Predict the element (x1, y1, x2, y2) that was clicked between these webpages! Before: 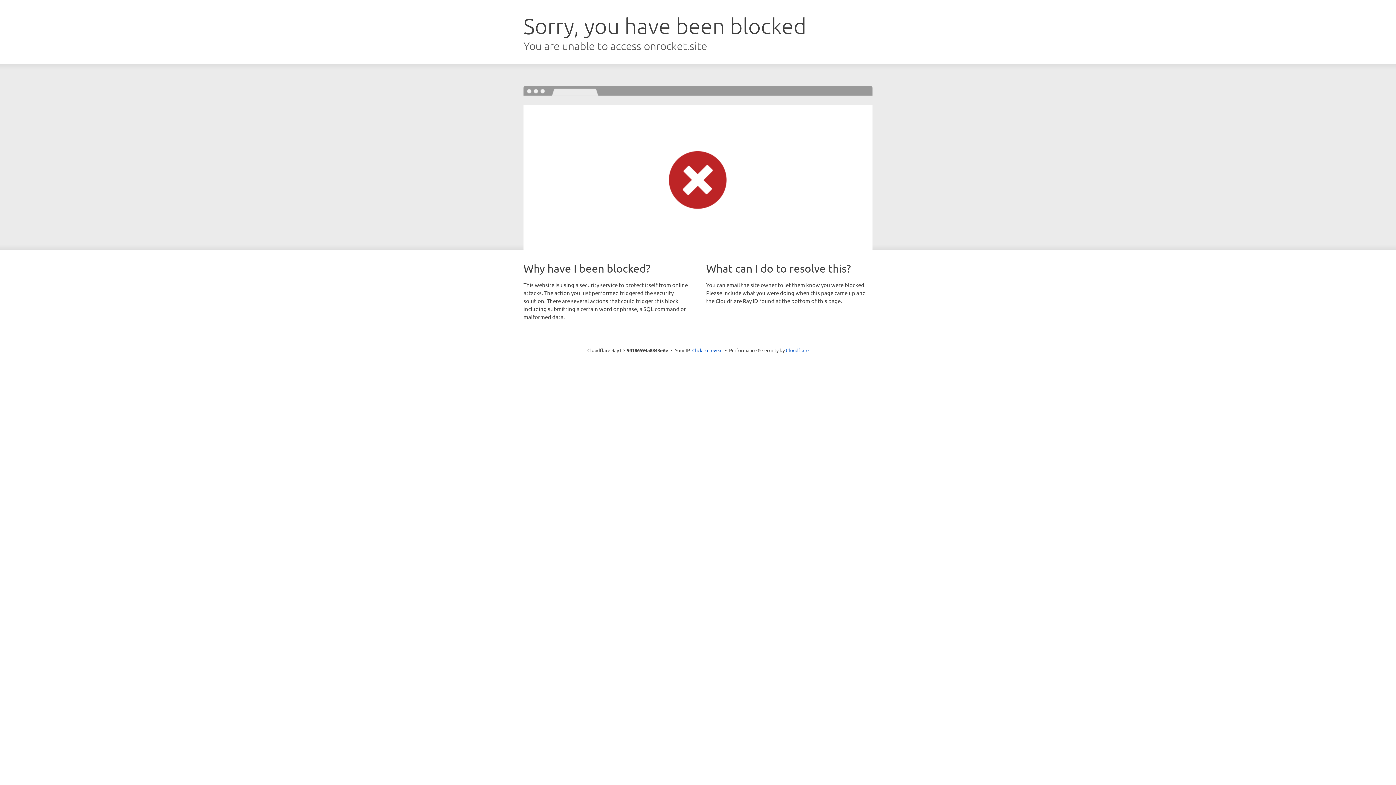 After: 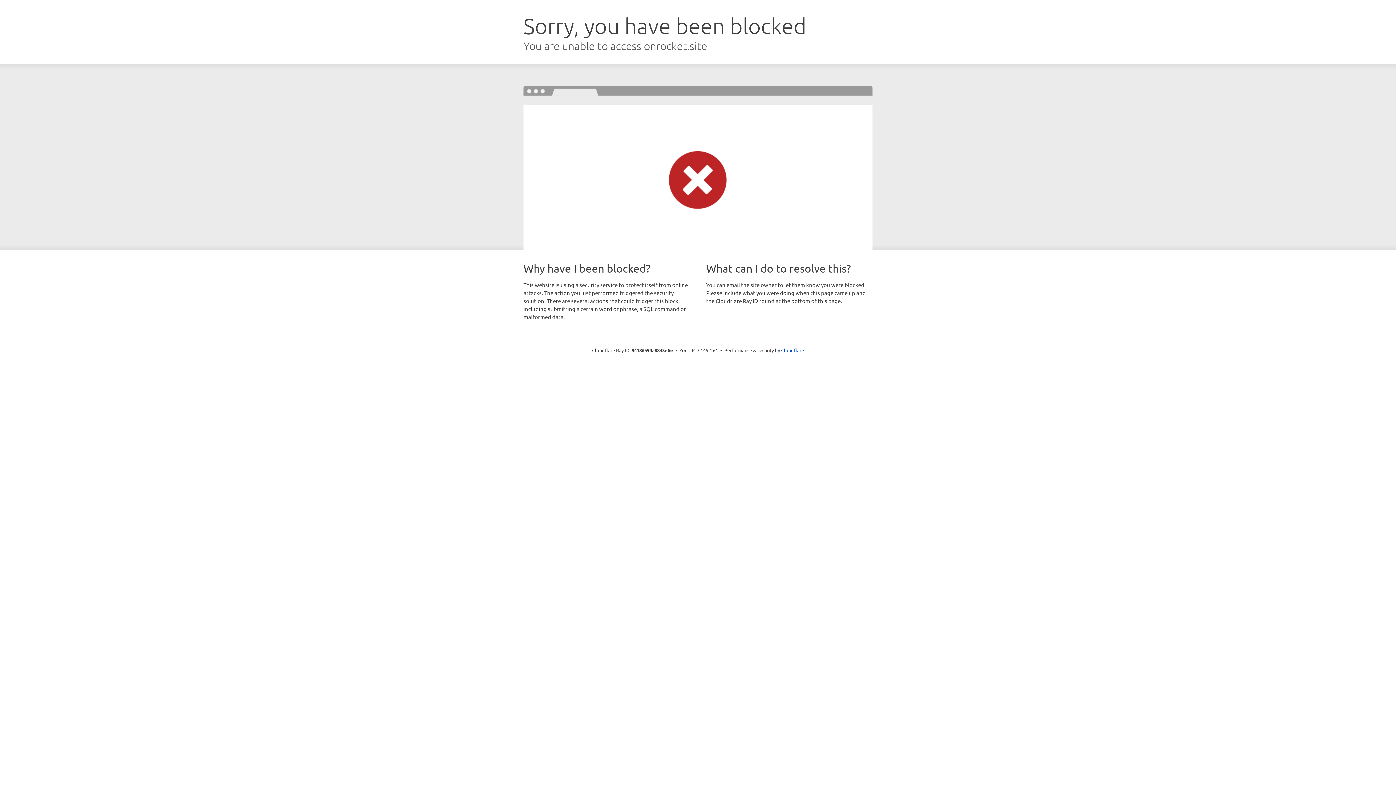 Action: bbox: (692, 346, 722, 353) label: Click to reveal